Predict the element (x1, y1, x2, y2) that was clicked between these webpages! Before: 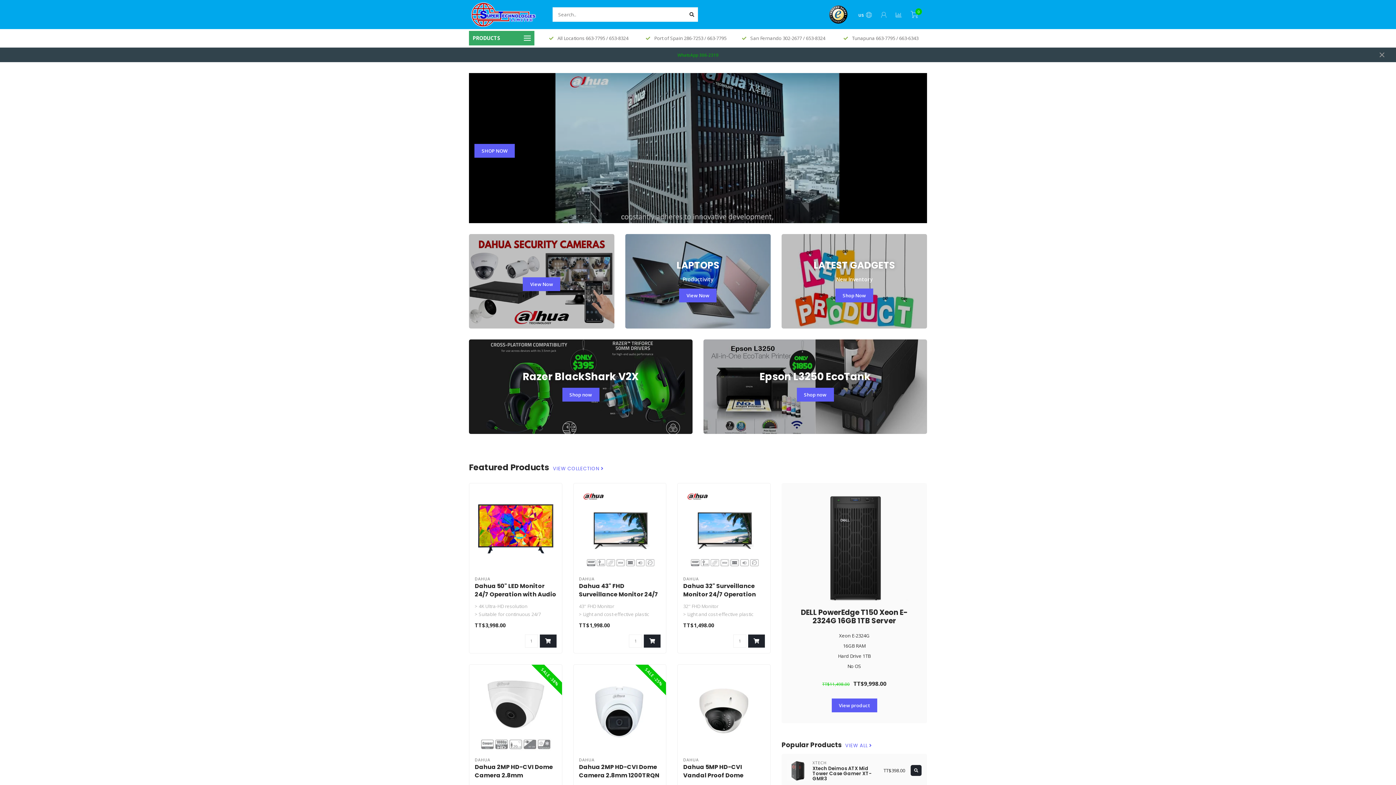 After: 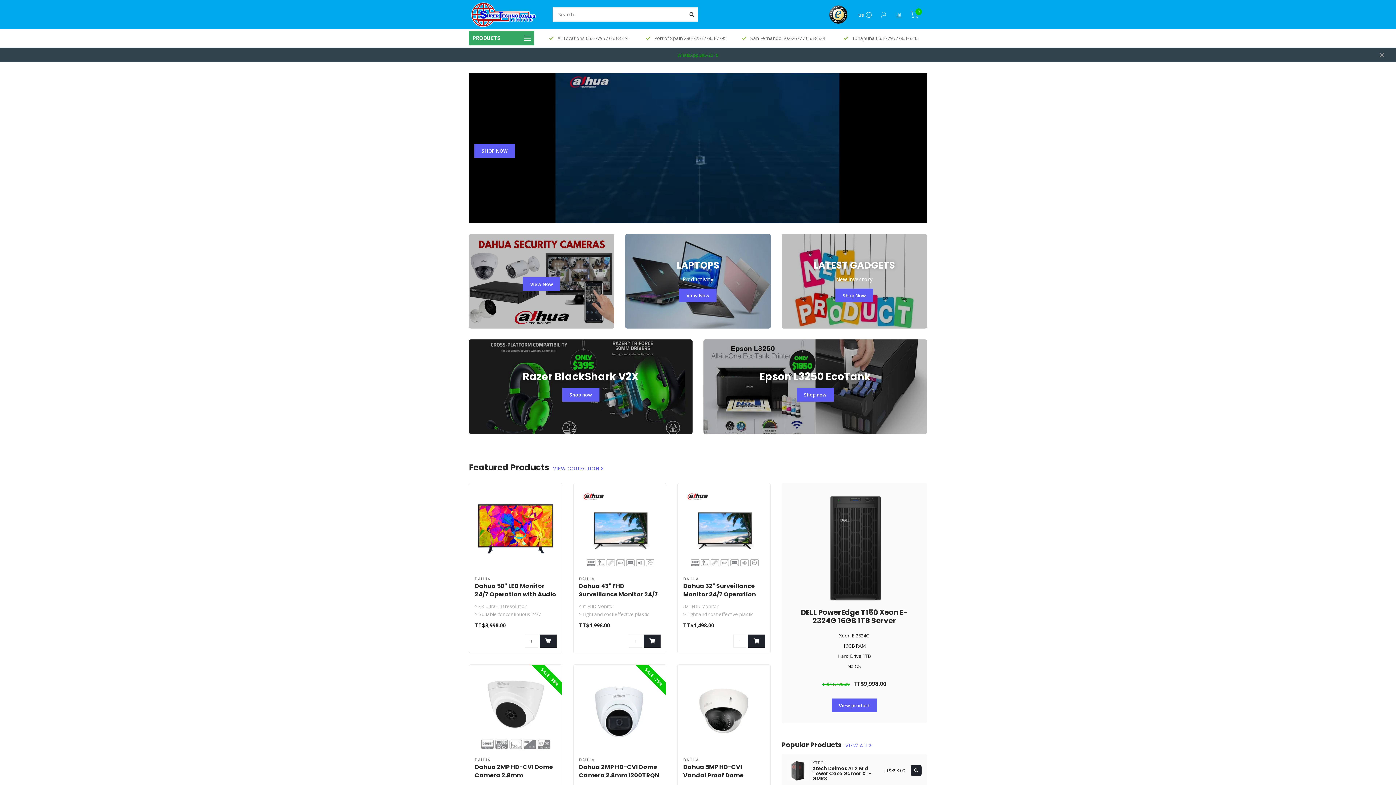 Action: bbox: (677, 52, 718, 57) label: WhatsApp 306-2319